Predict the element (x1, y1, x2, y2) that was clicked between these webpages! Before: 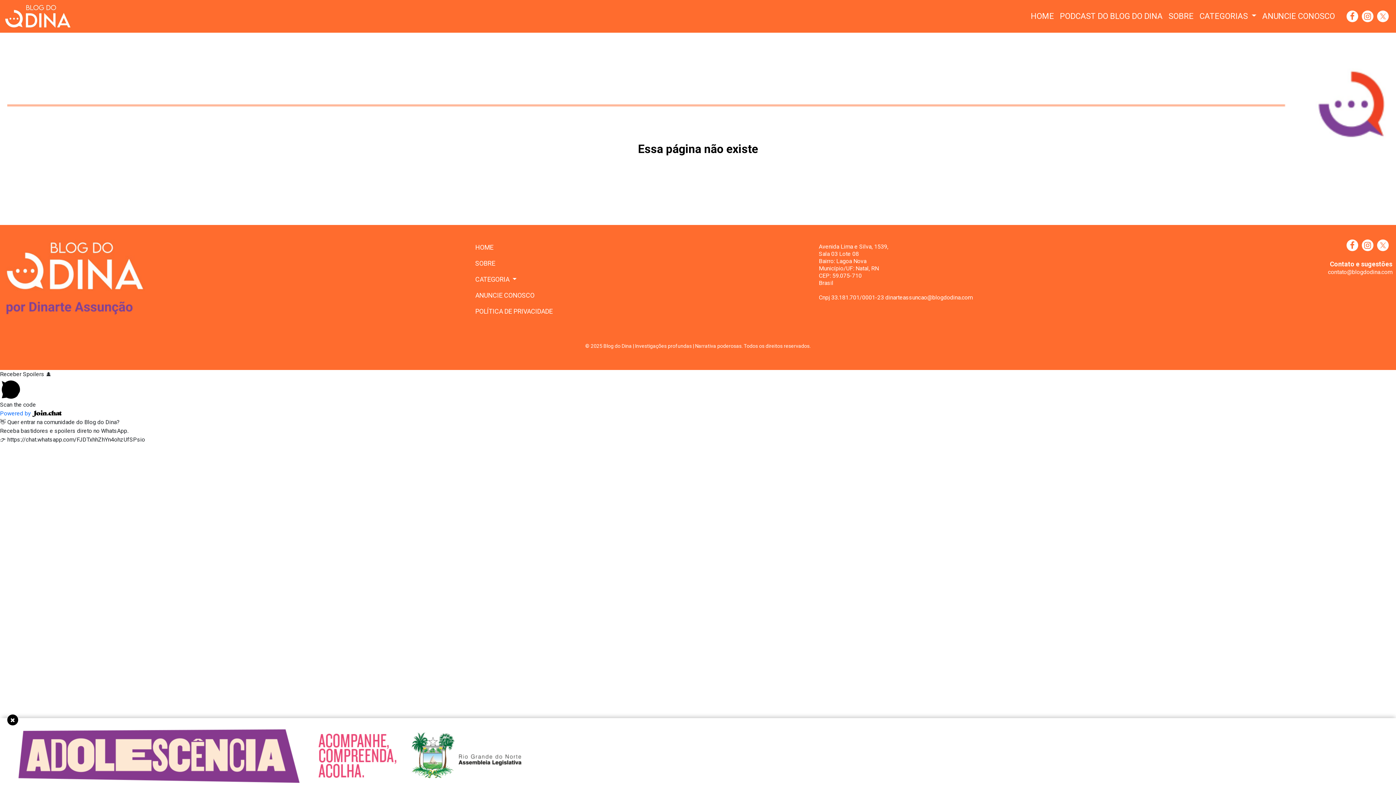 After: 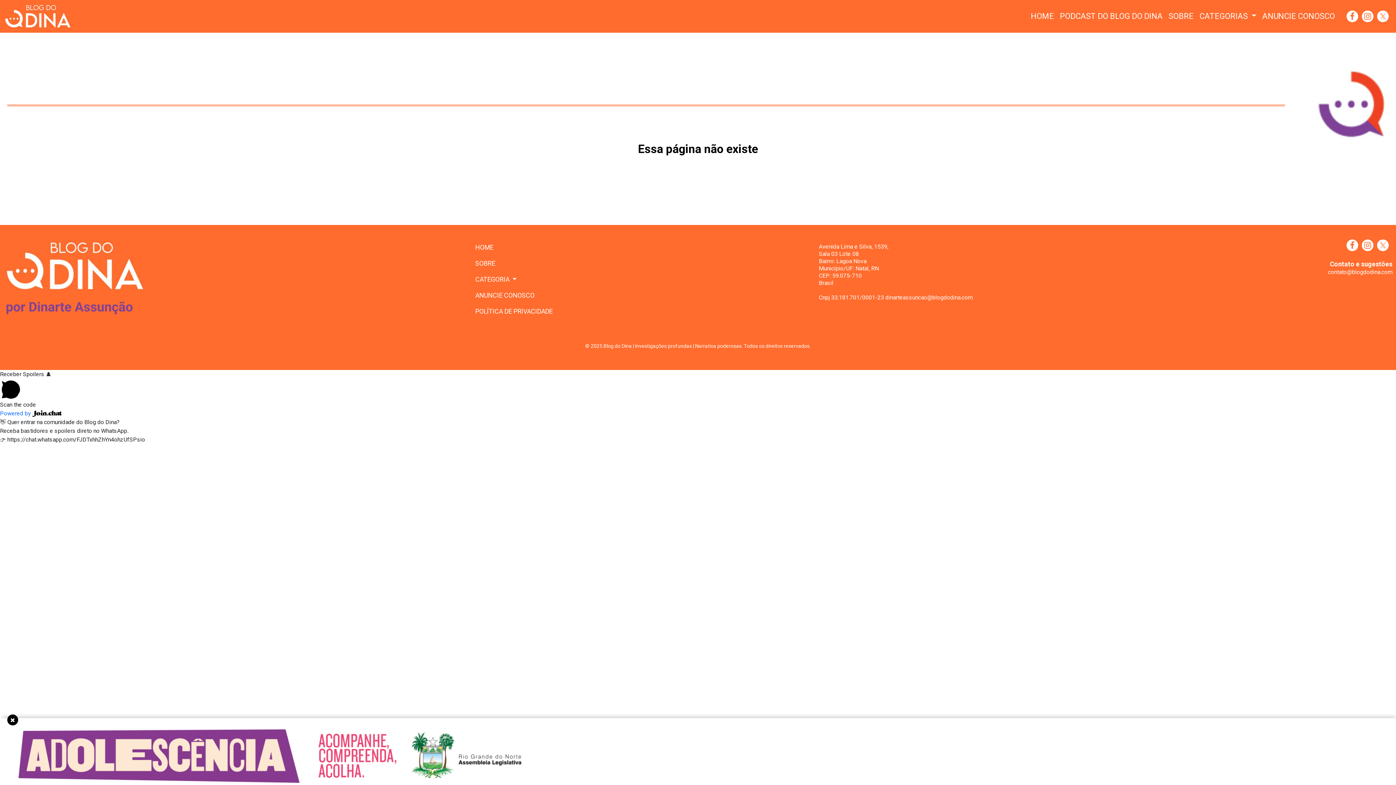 Action: bbox: (1377, 239, 1389, 251)